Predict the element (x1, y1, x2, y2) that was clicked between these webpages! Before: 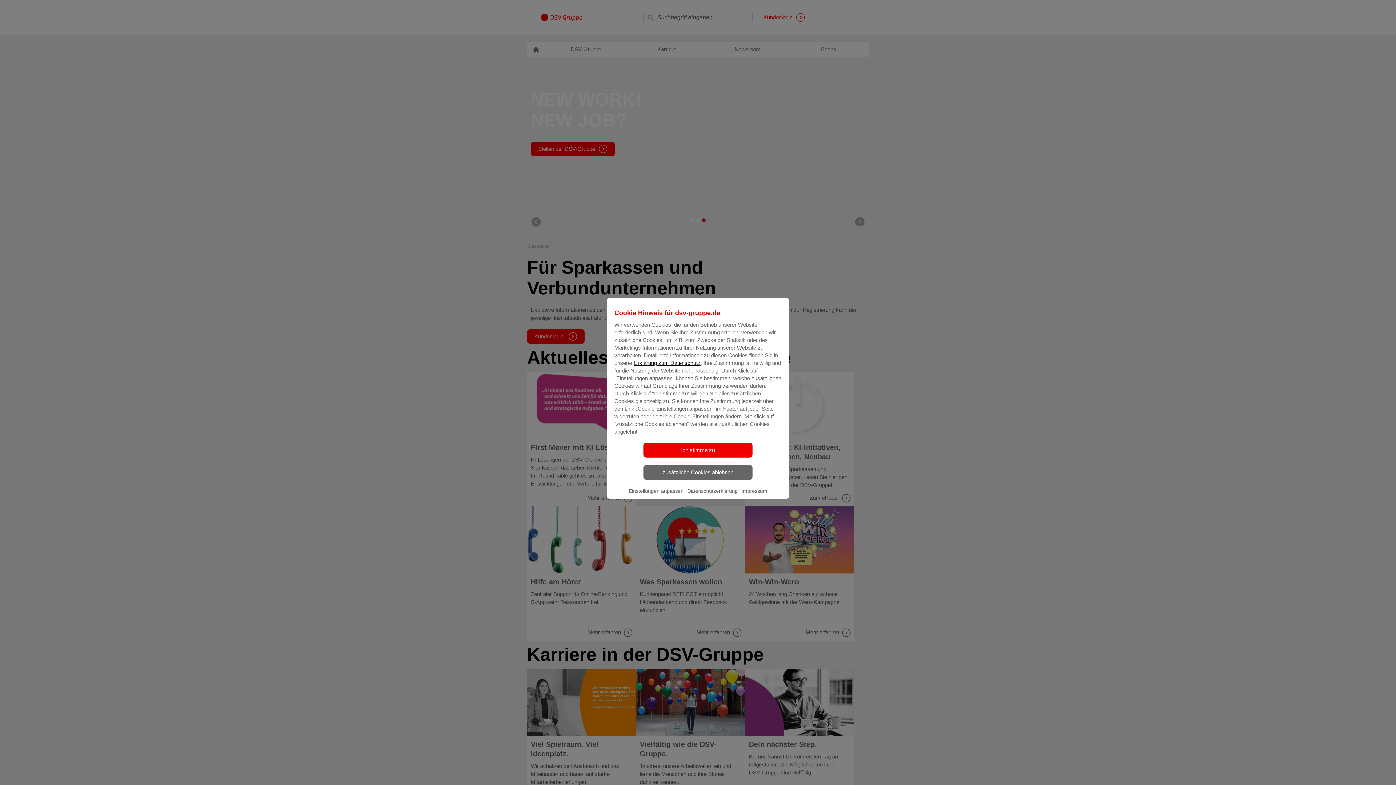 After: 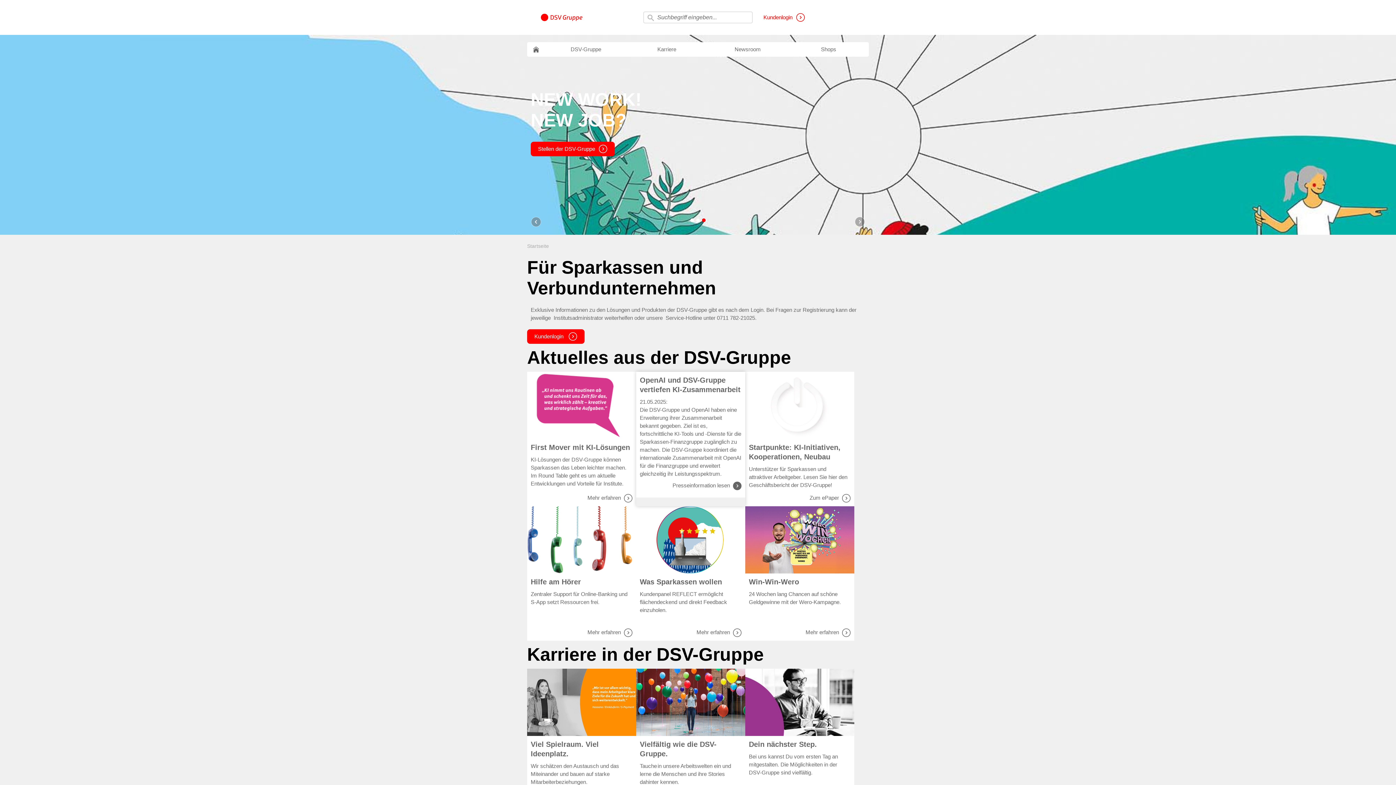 Action: label: Ich stimme zu bbox: (643, 442, 752, 457)